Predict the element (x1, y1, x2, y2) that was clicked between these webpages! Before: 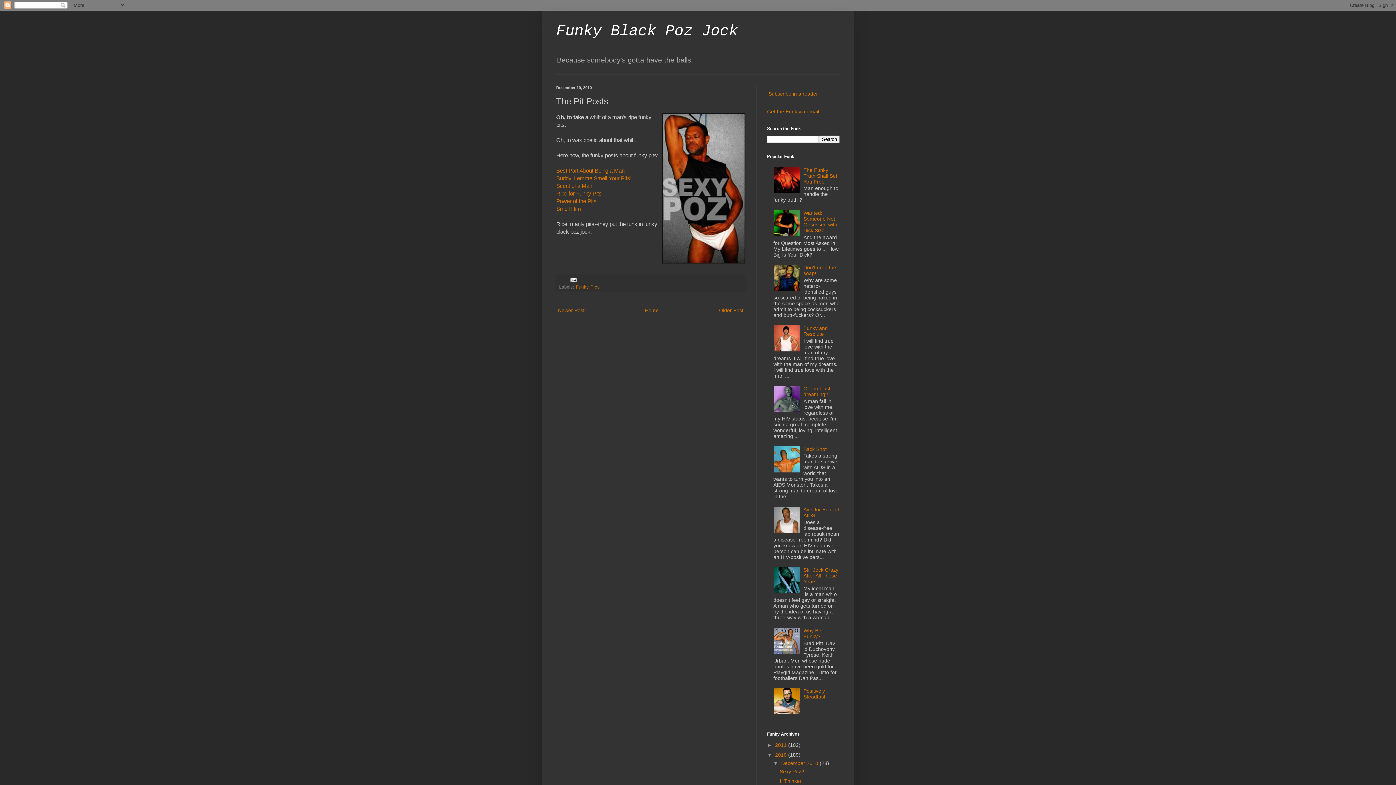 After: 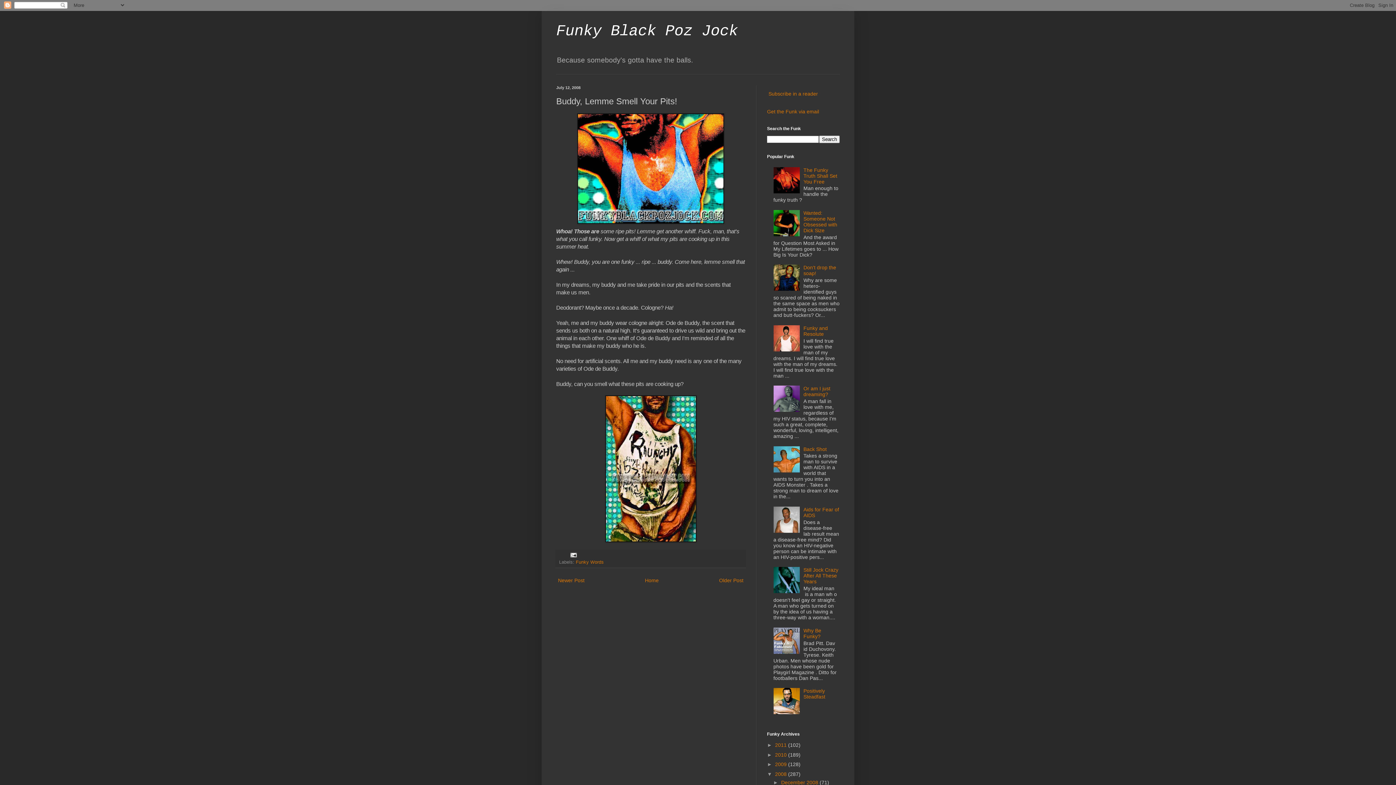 Action: bbox: (556, 175, 631, 181) label: Buddy, Lemme Smell Your Pits!